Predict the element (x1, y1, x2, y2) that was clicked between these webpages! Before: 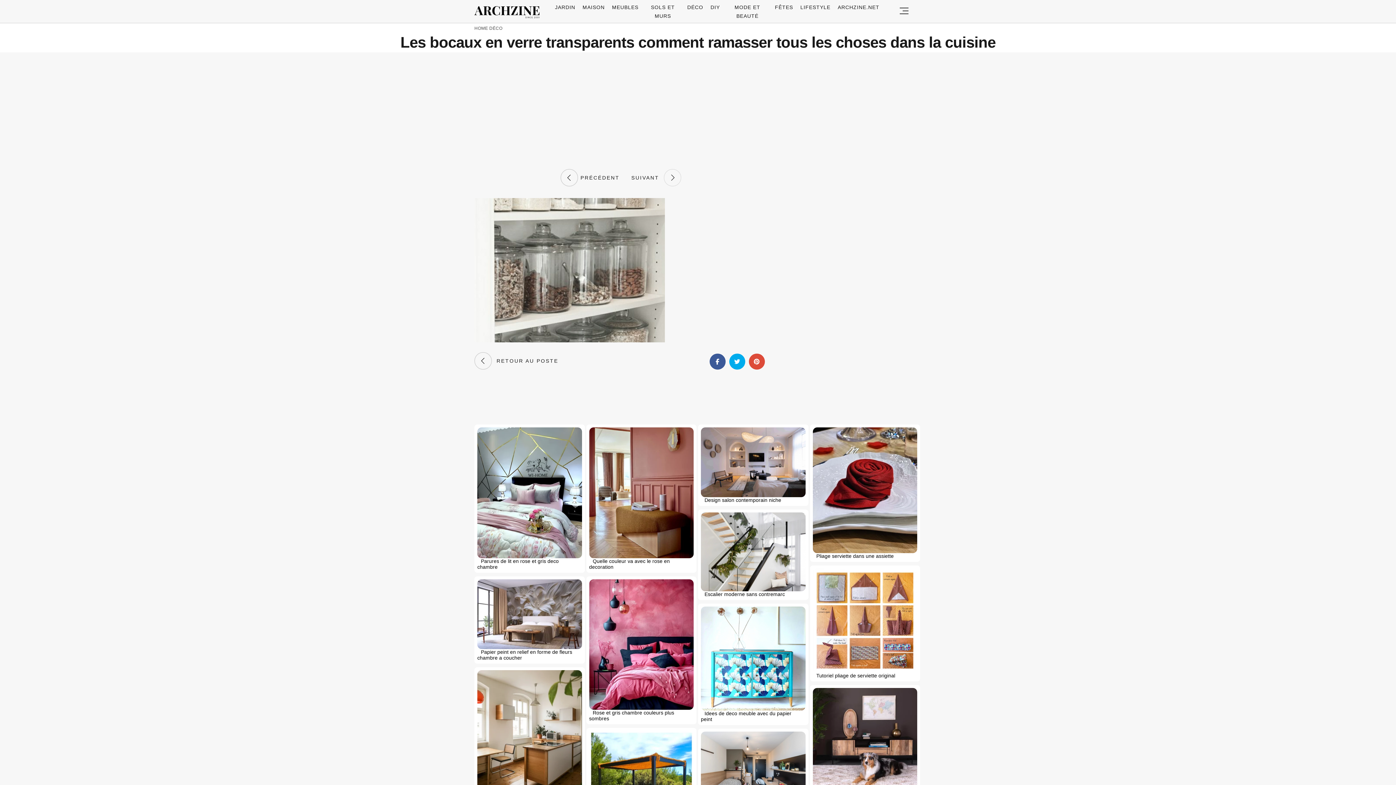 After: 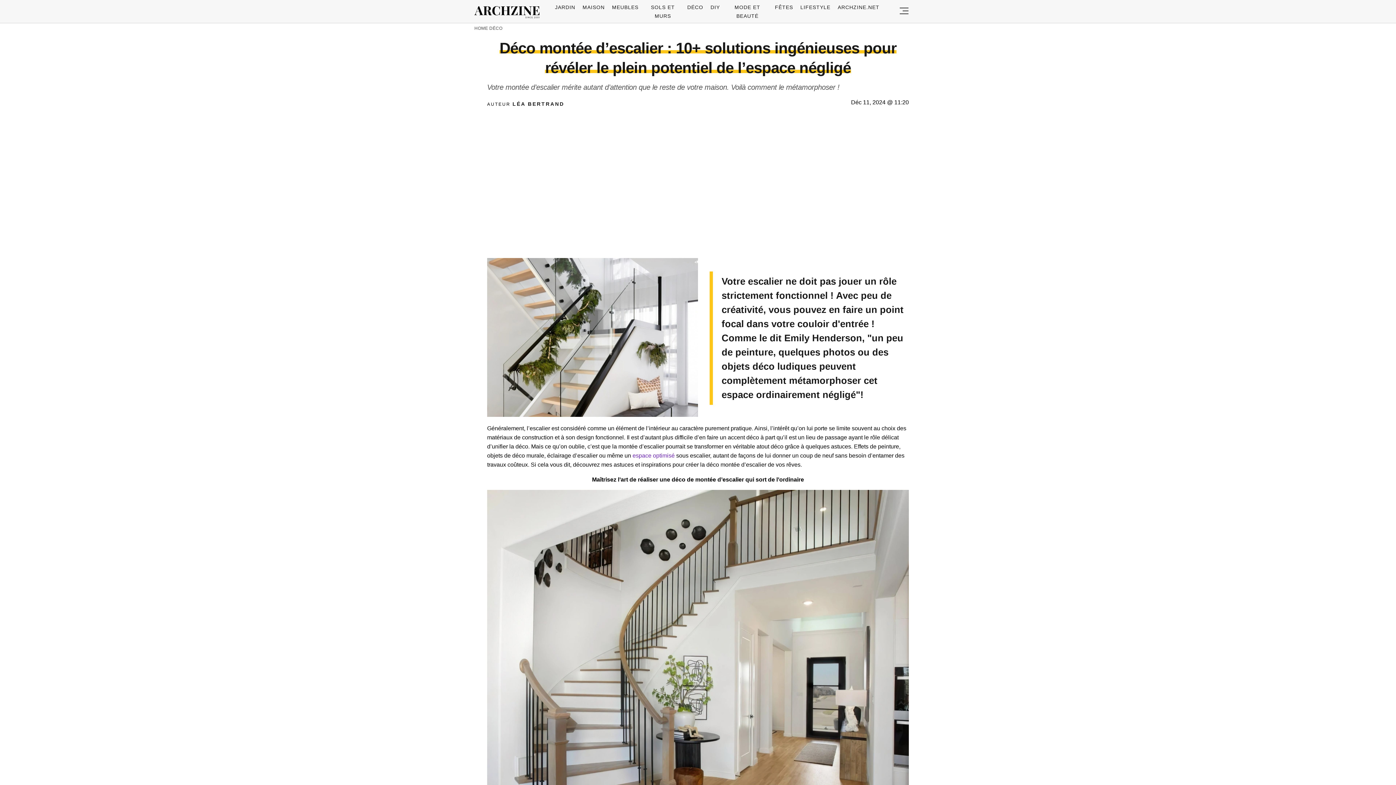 Action: bbox: (701, 512, 805, 597) label: Escalier moderne sans contremarc